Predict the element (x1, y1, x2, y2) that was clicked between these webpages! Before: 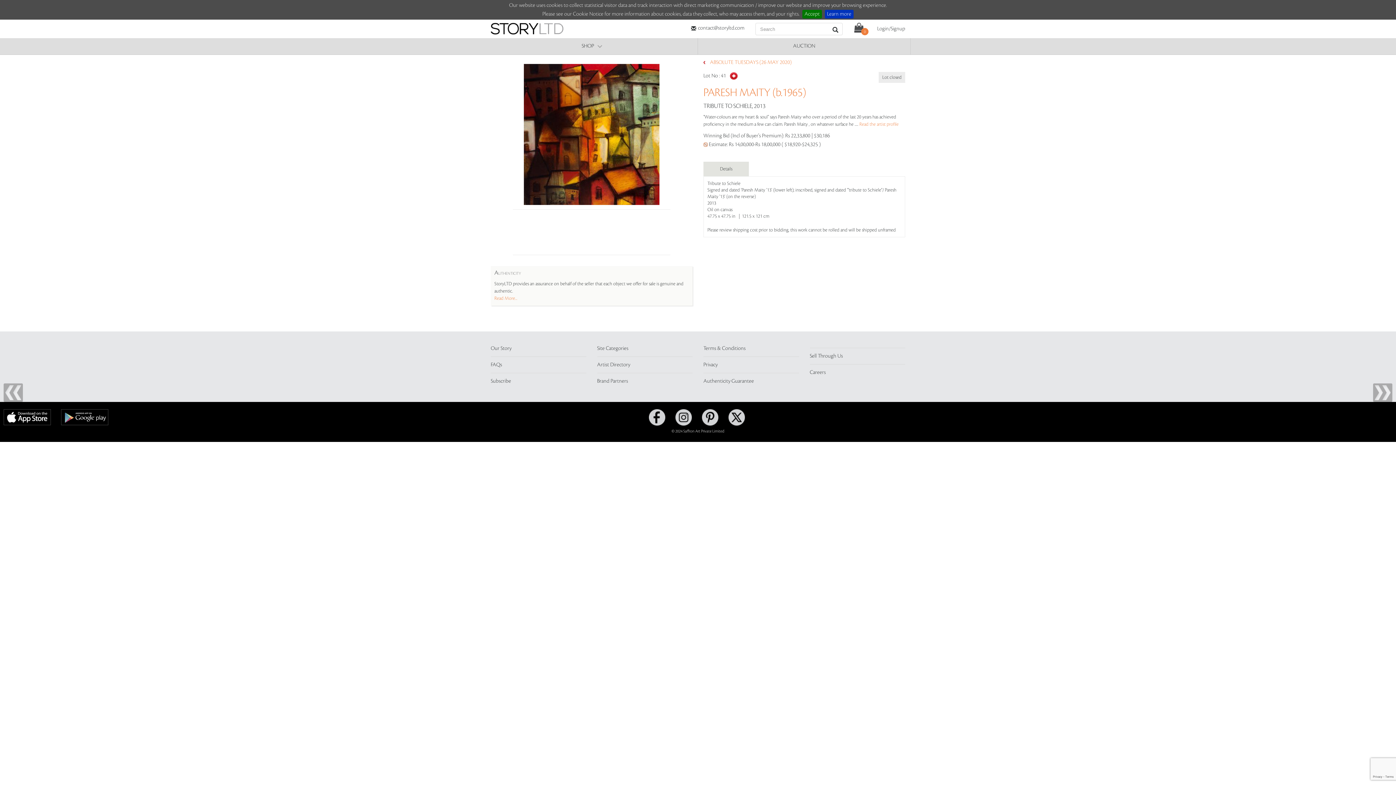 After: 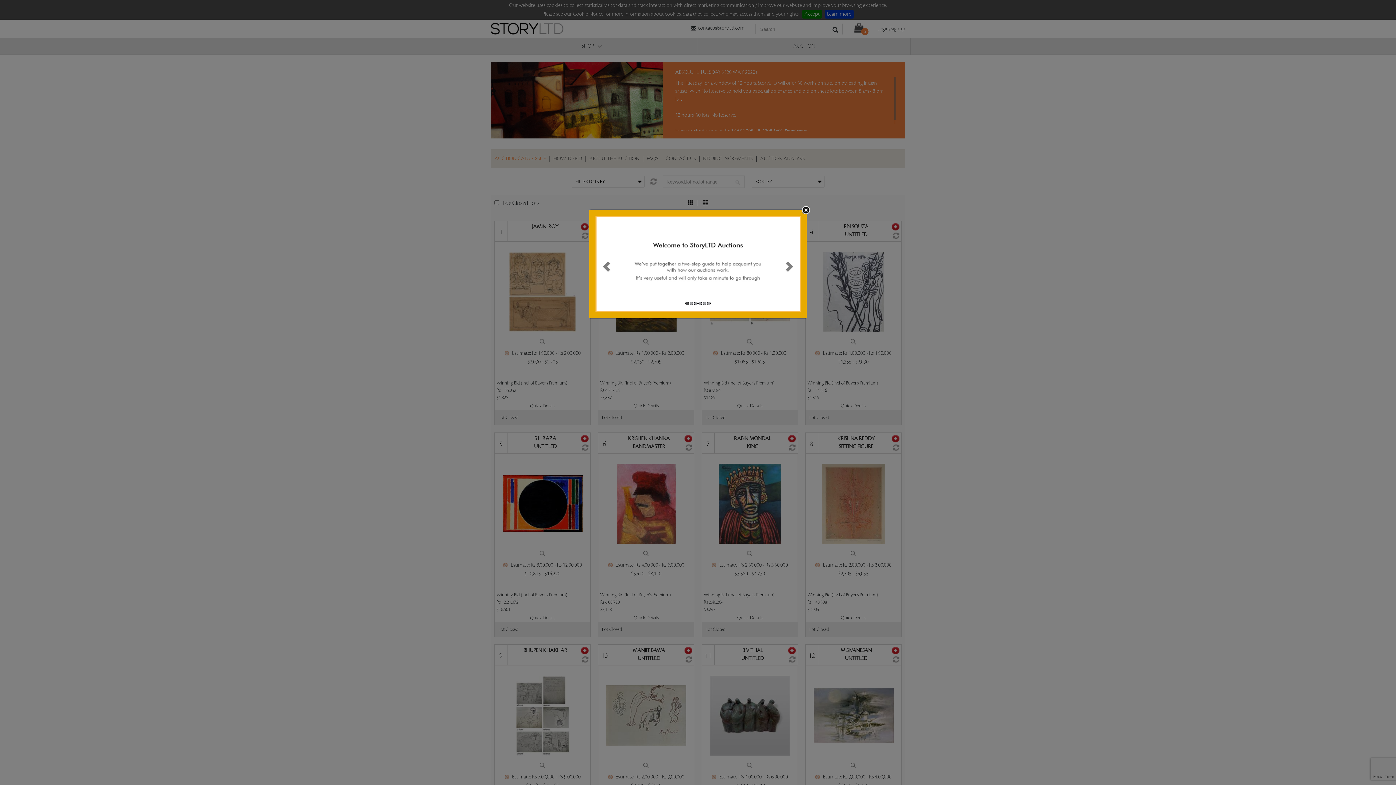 Action: label: ABSOLUTE TUESDAYS (26 MAY 2020) bbox: (710, 59, 792, 65)